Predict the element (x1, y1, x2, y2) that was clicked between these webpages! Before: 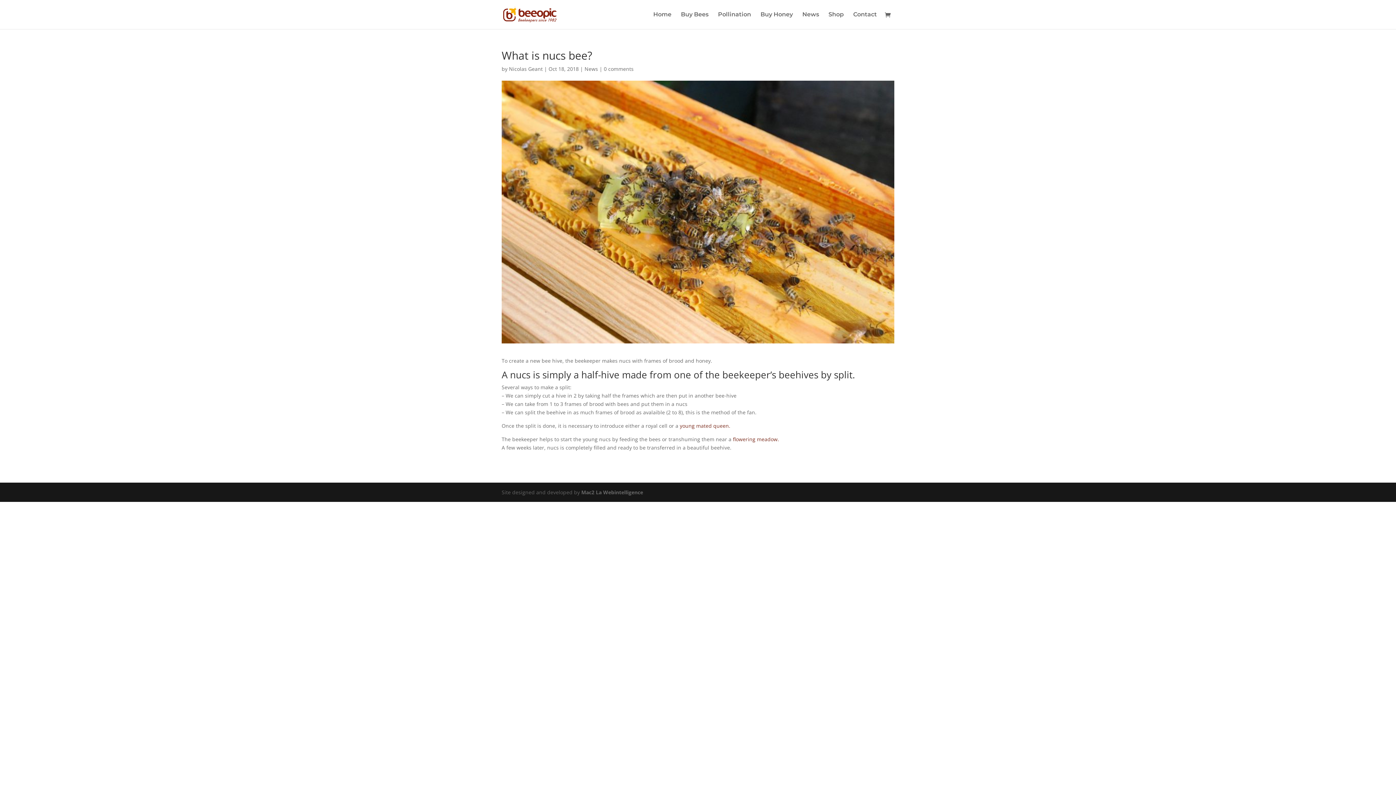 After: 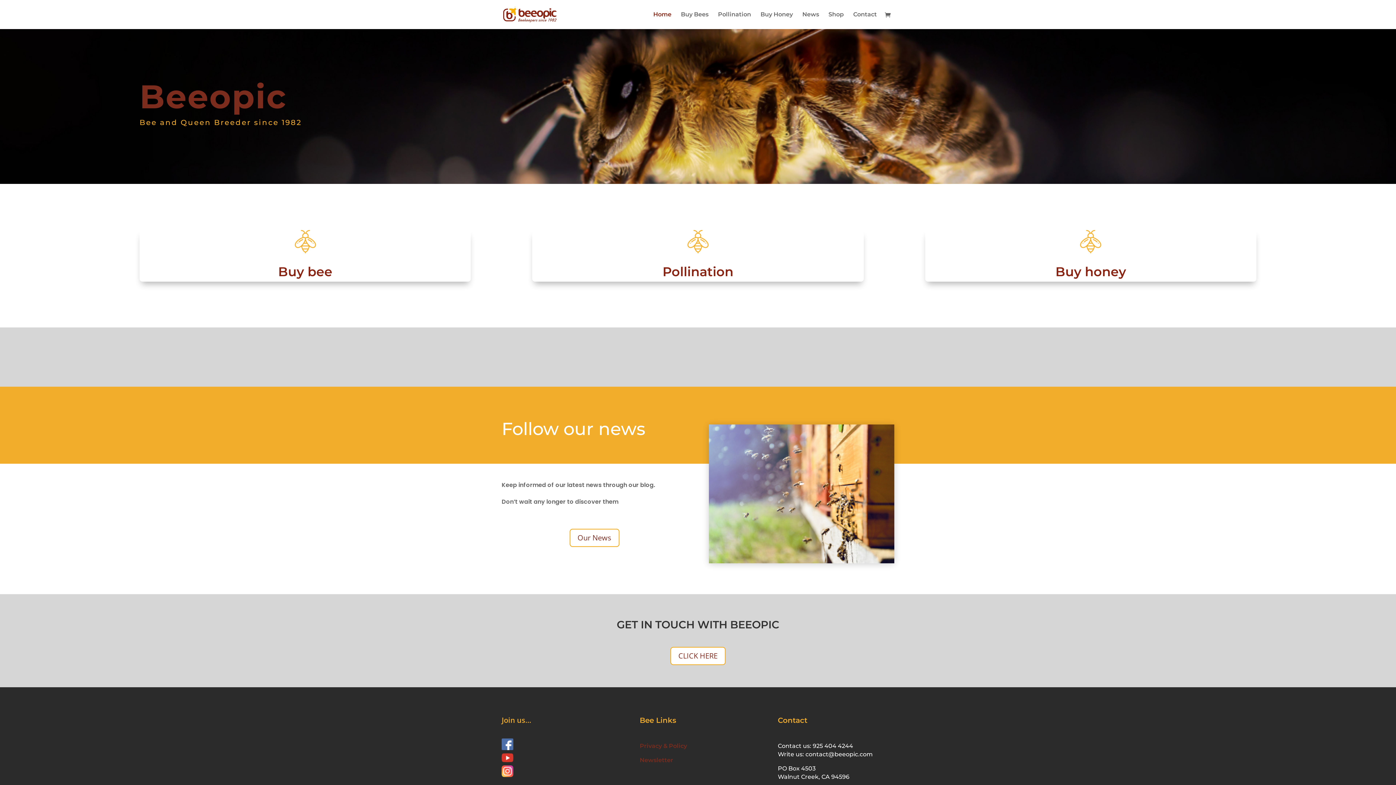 Action: bbox: (503, 10, 557, 17)